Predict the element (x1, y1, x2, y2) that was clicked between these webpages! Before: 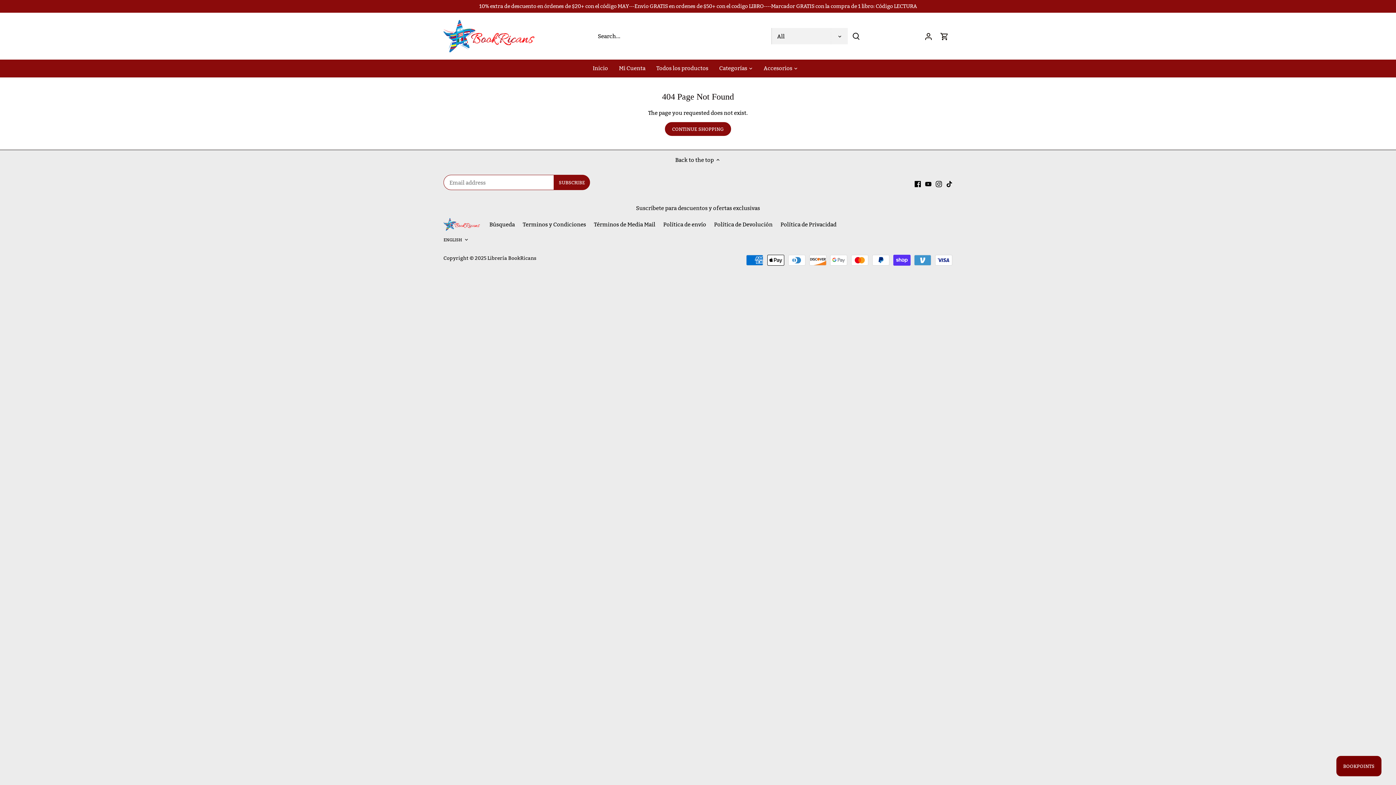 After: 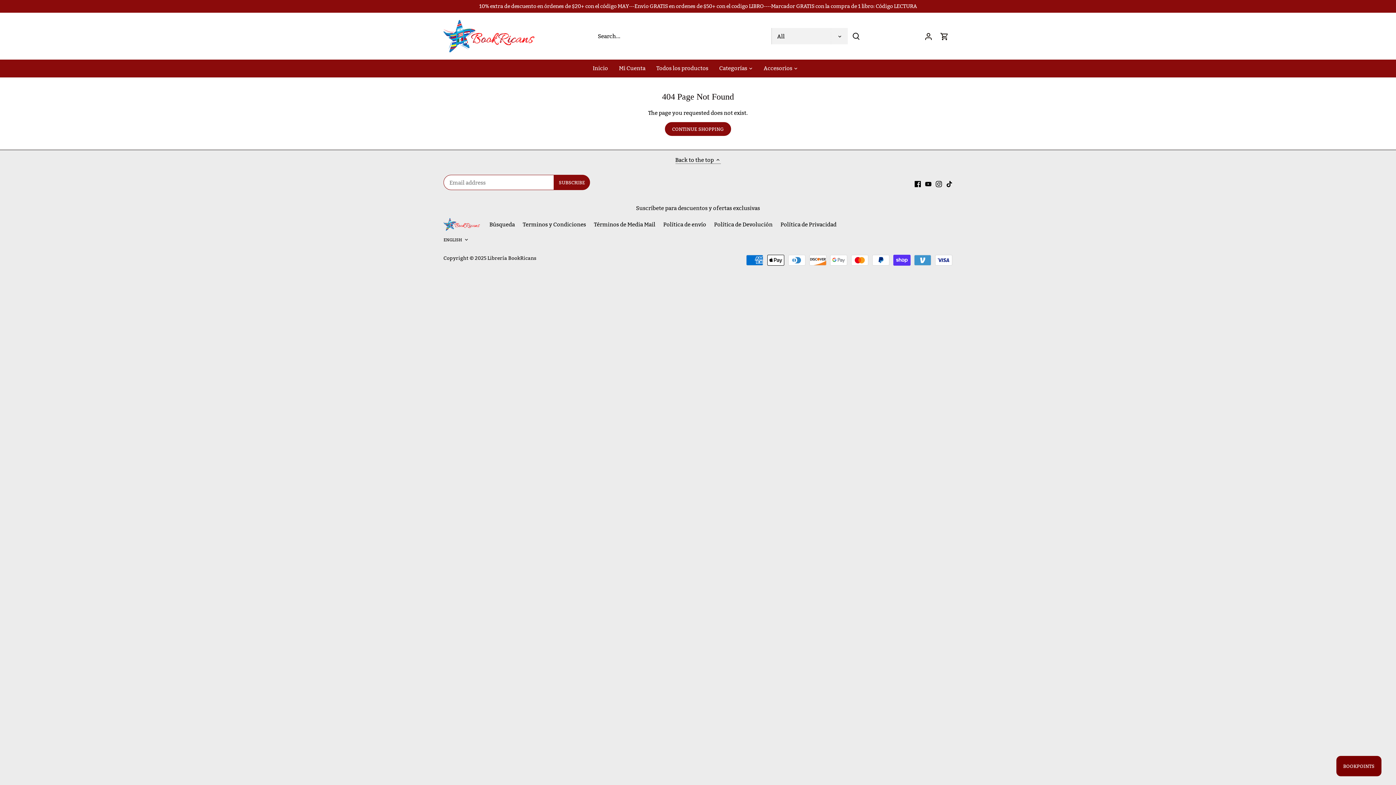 Action: label: Back to the top  bbox: (675, 155, 720, 164)